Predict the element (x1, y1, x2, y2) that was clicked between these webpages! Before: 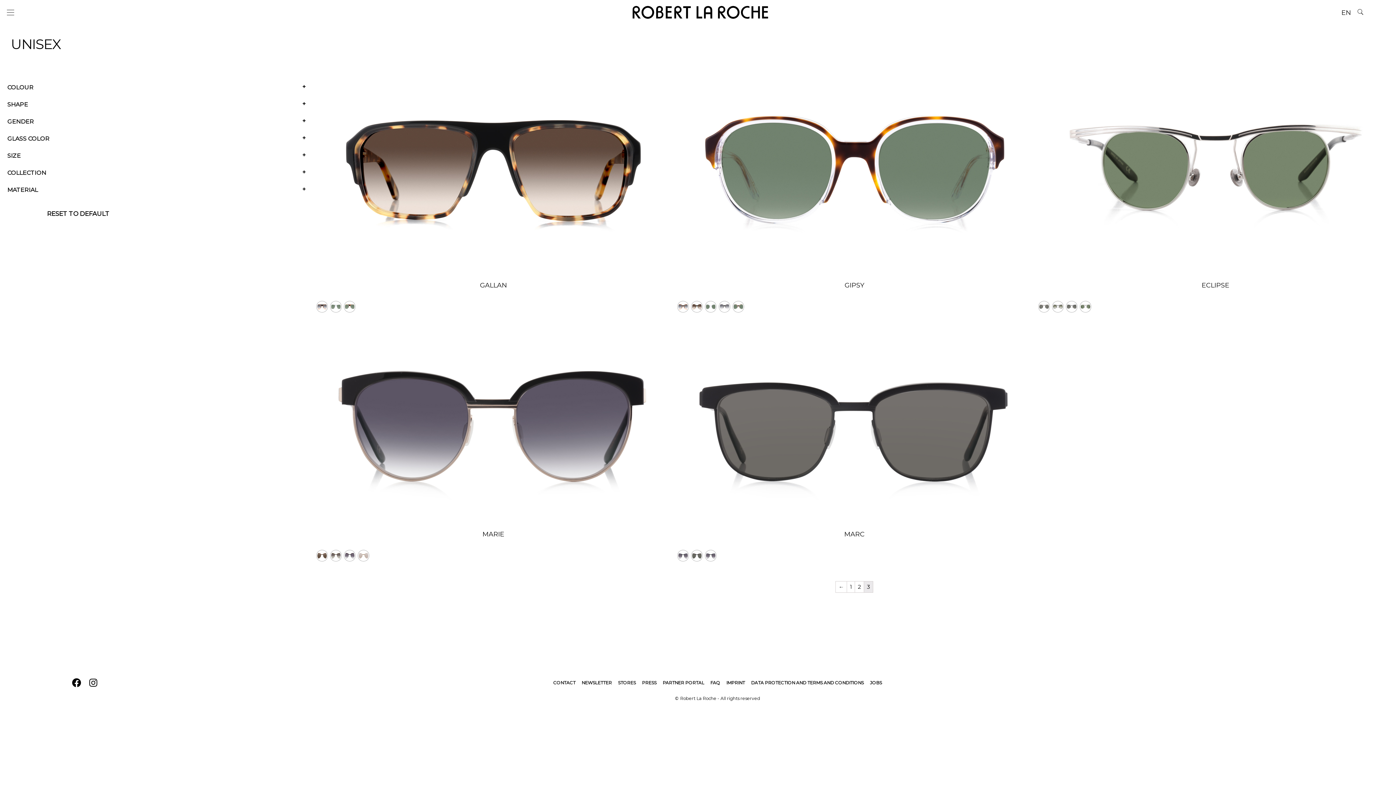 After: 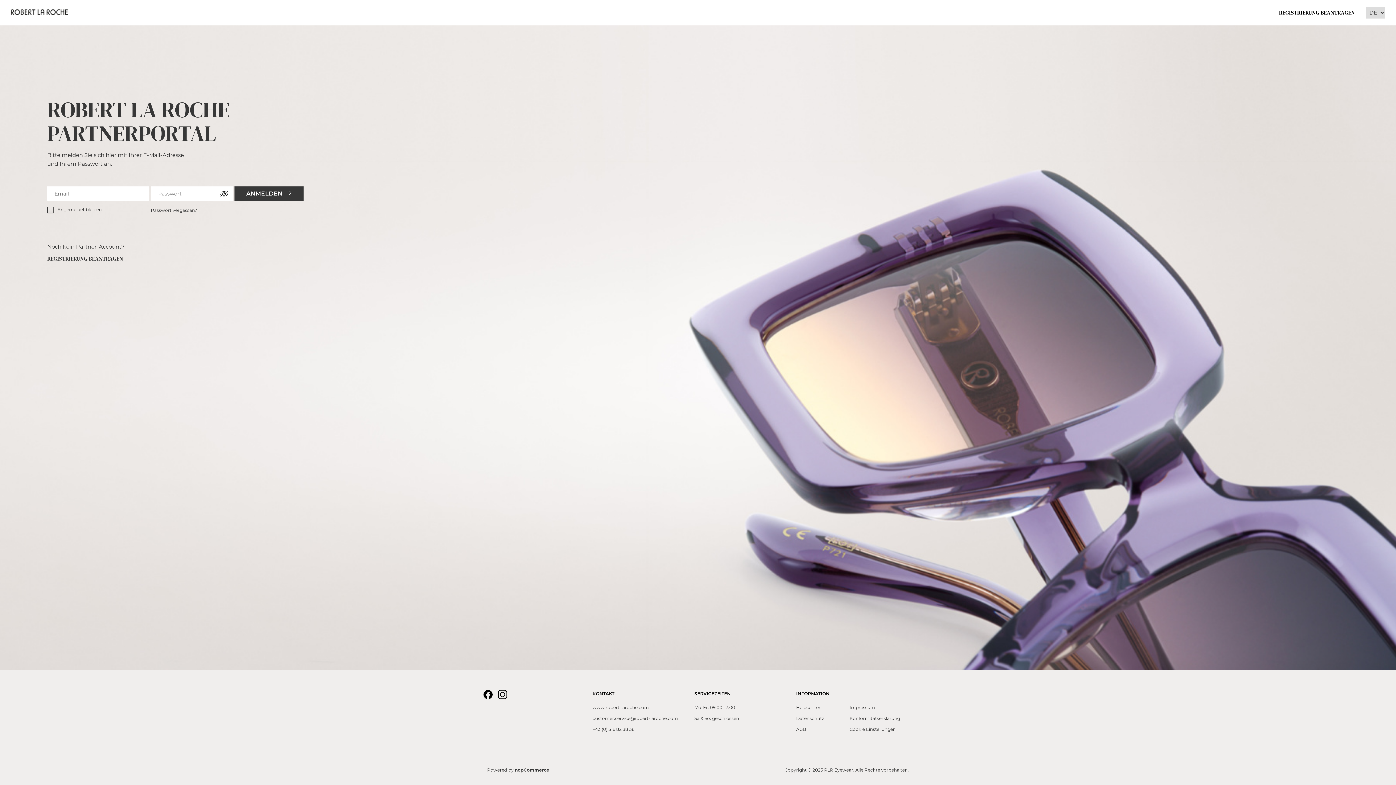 Action: label: PARTNER PORTAL bbox: (660, 678, 706, 687)